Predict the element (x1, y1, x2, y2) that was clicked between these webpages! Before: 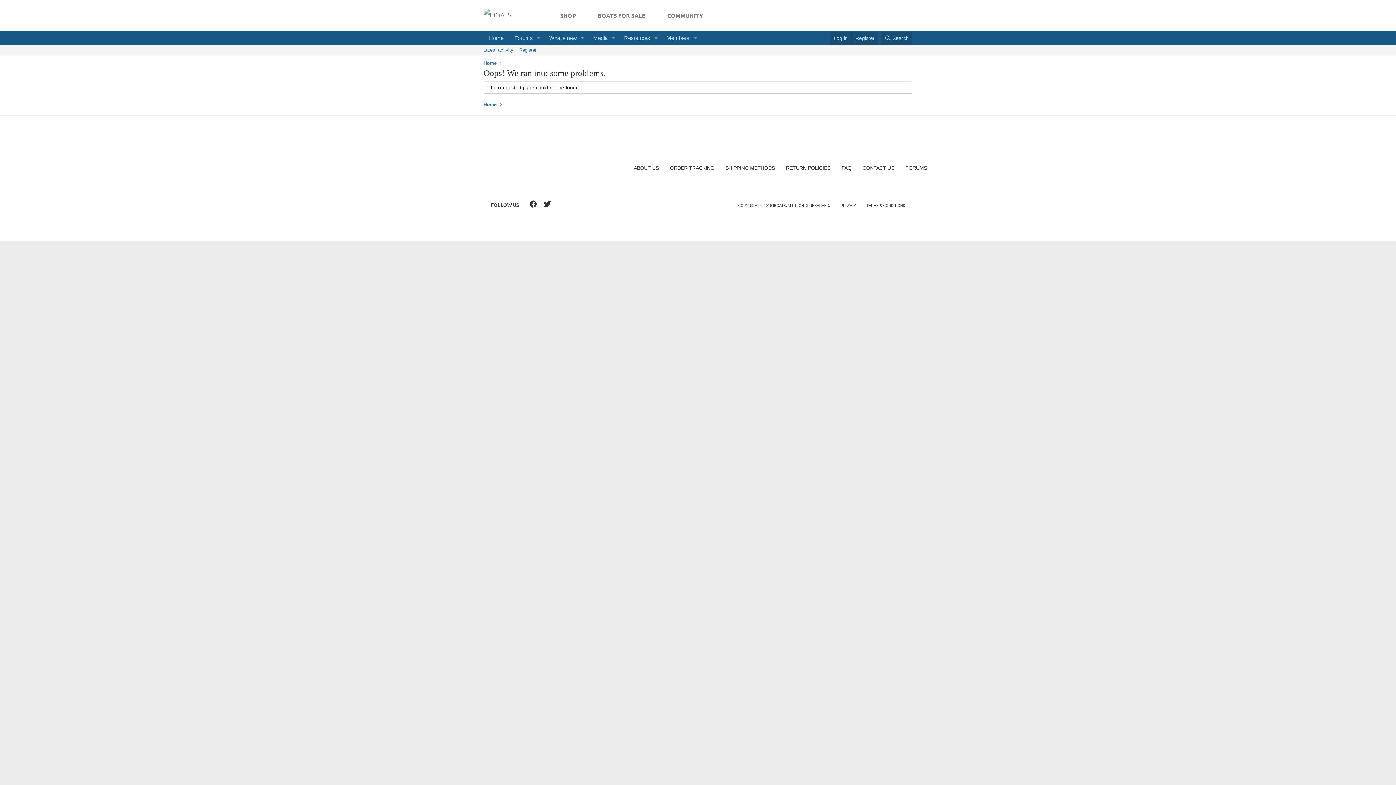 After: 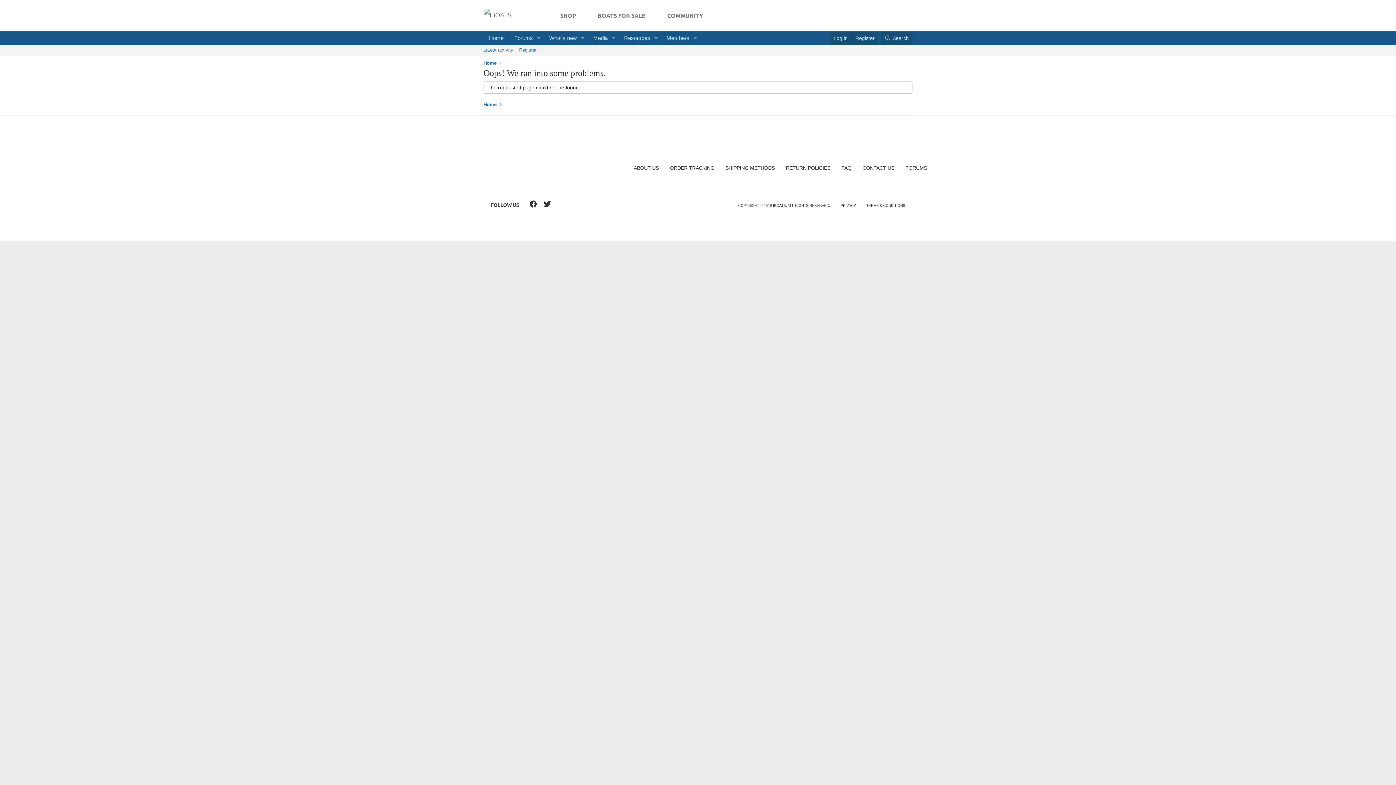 Action: bbox: (725, 165, 775, 170) label: SHIPPING METHODS